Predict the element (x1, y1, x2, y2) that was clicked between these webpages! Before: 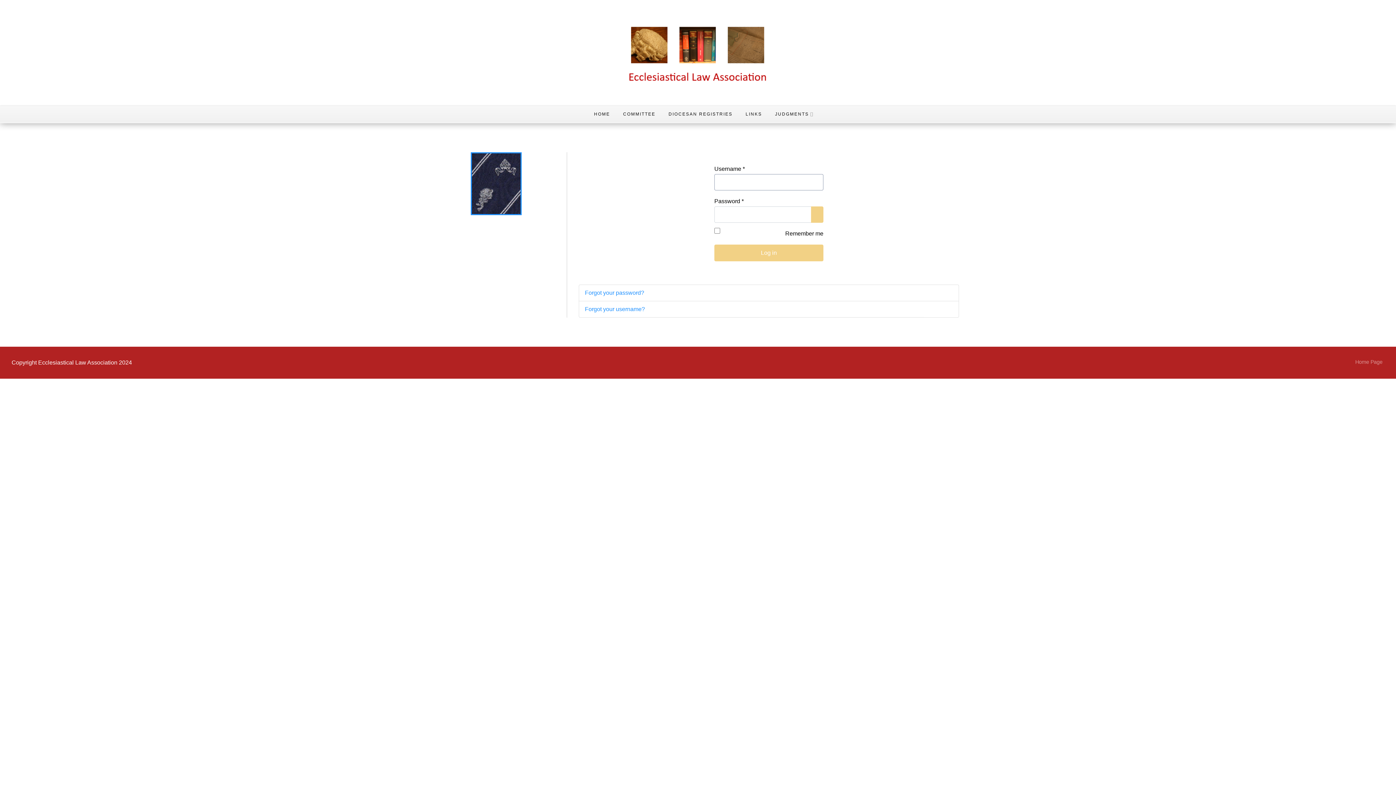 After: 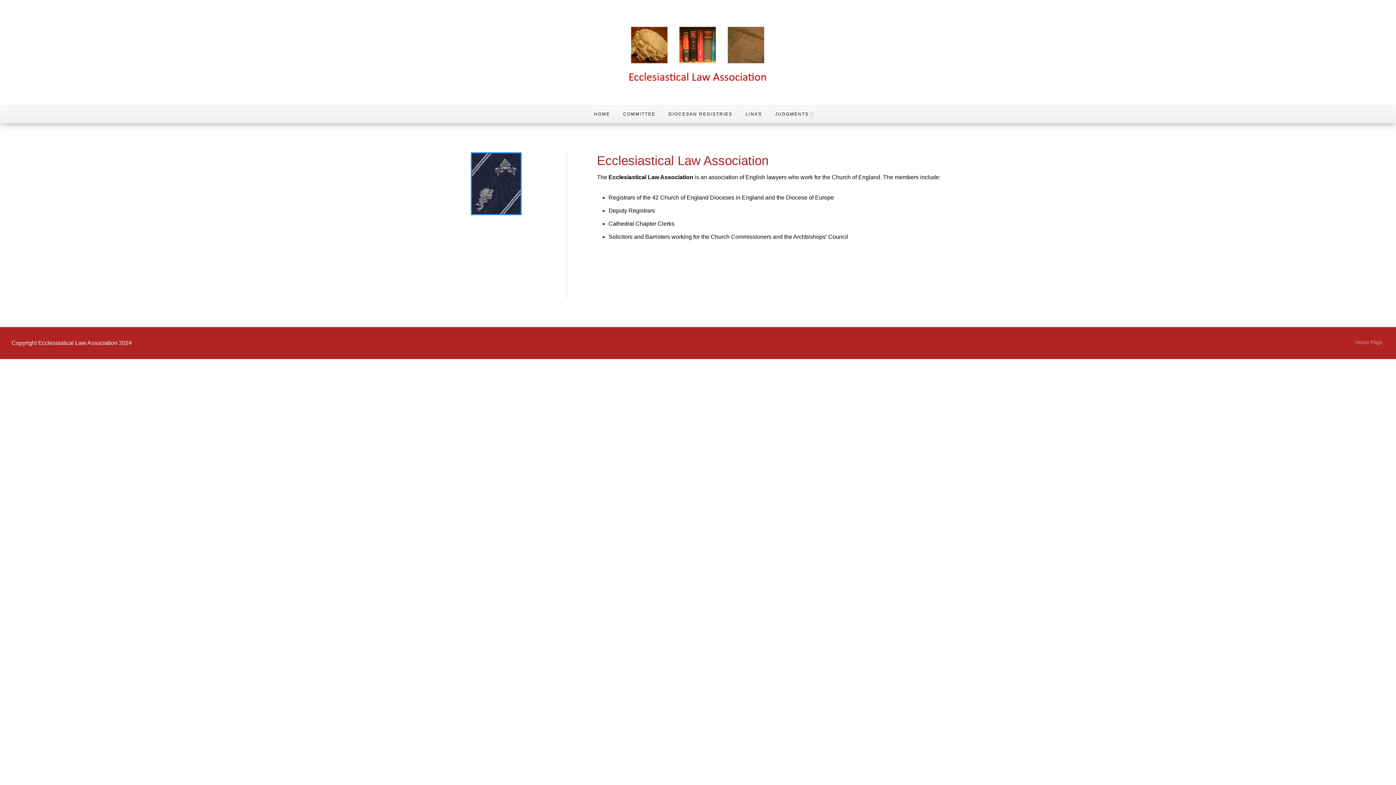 Action: label: HOME bbox: (587, 105, 616, 122)